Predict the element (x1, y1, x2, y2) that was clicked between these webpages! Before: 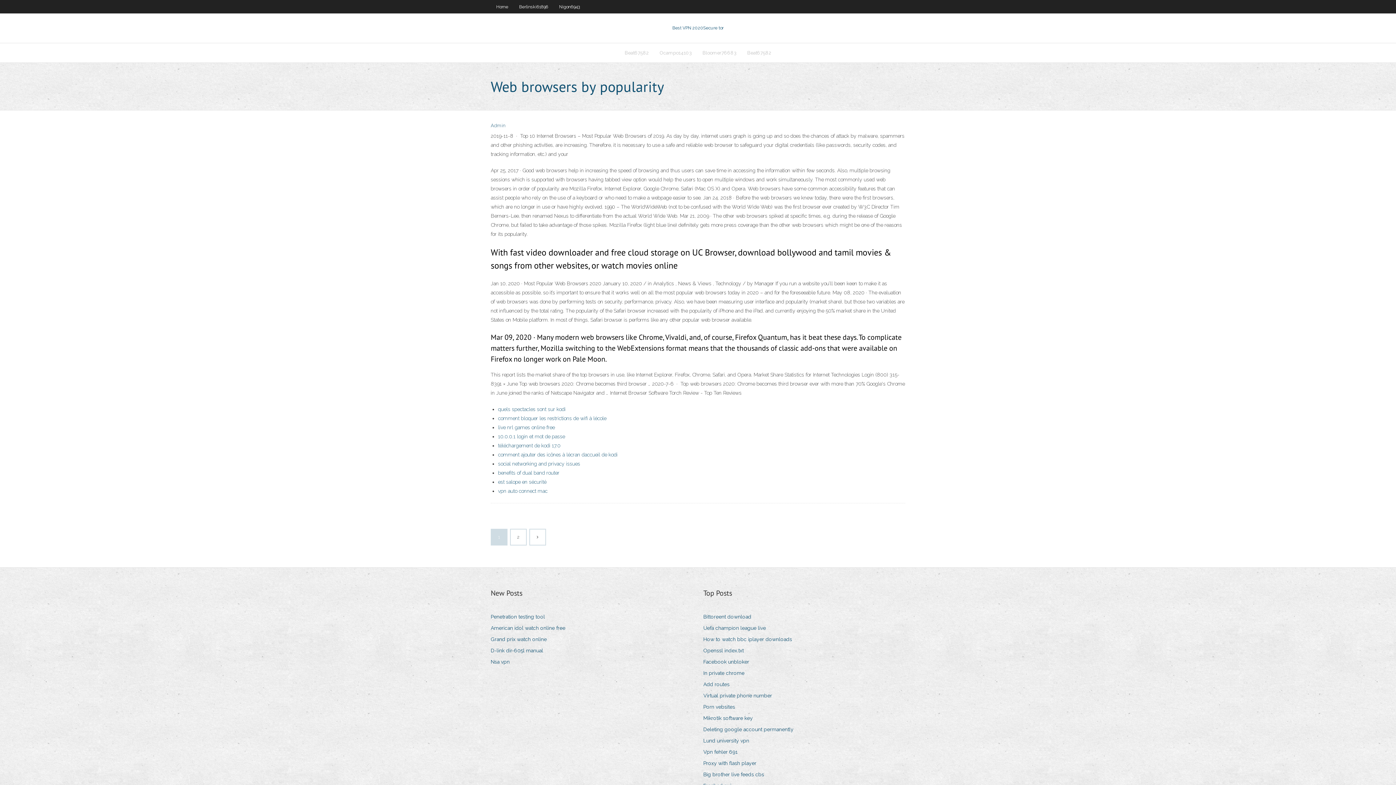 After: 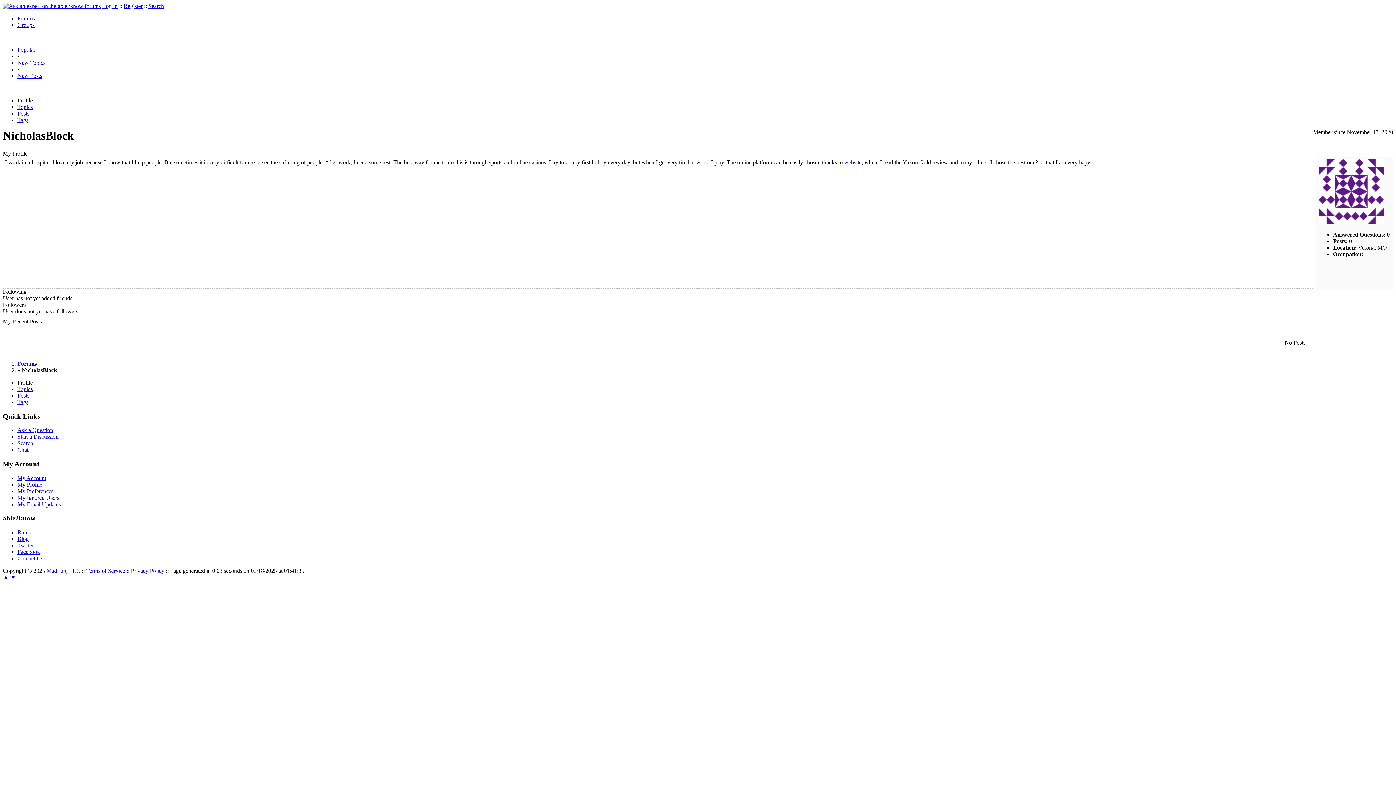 Action: label: Vpn fehler 691 bbox: (703, 747, 743, 757)